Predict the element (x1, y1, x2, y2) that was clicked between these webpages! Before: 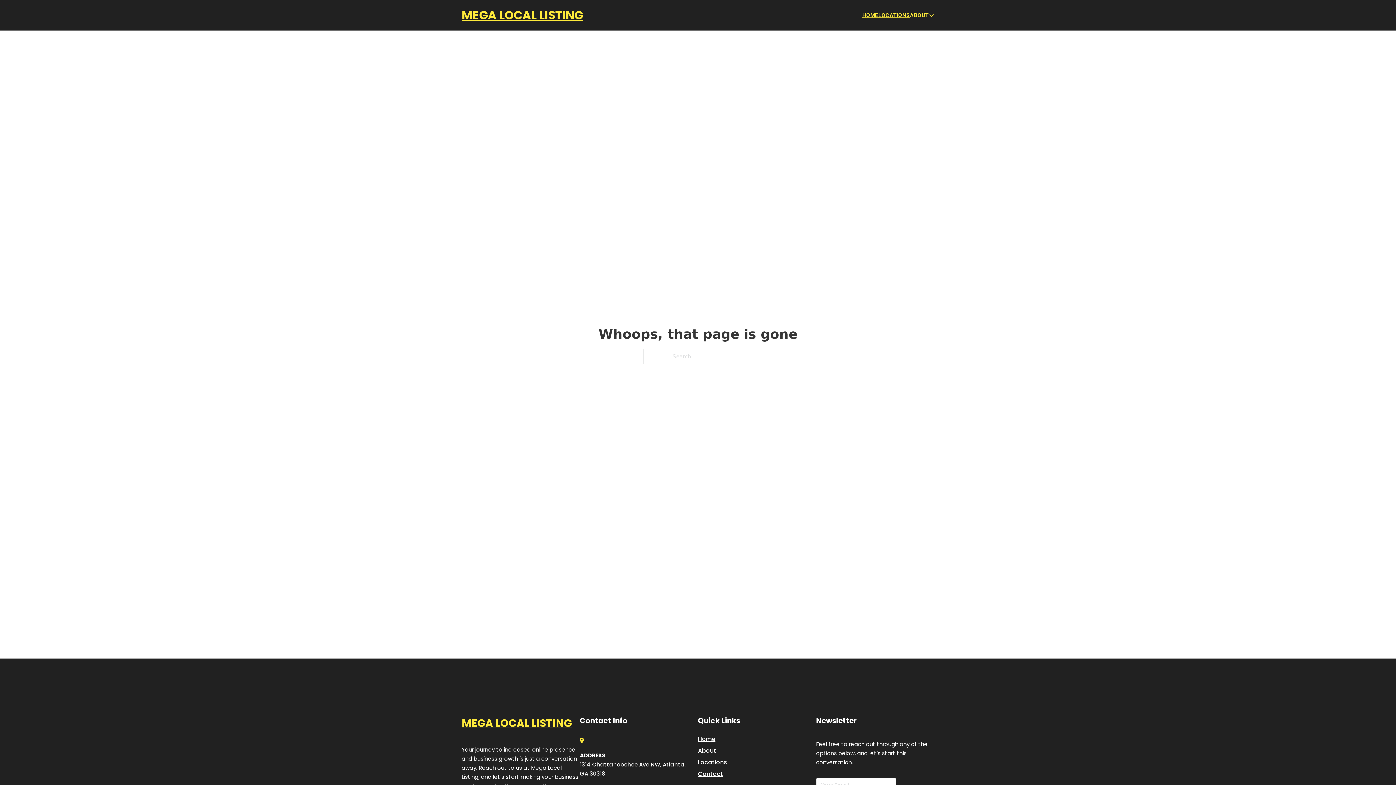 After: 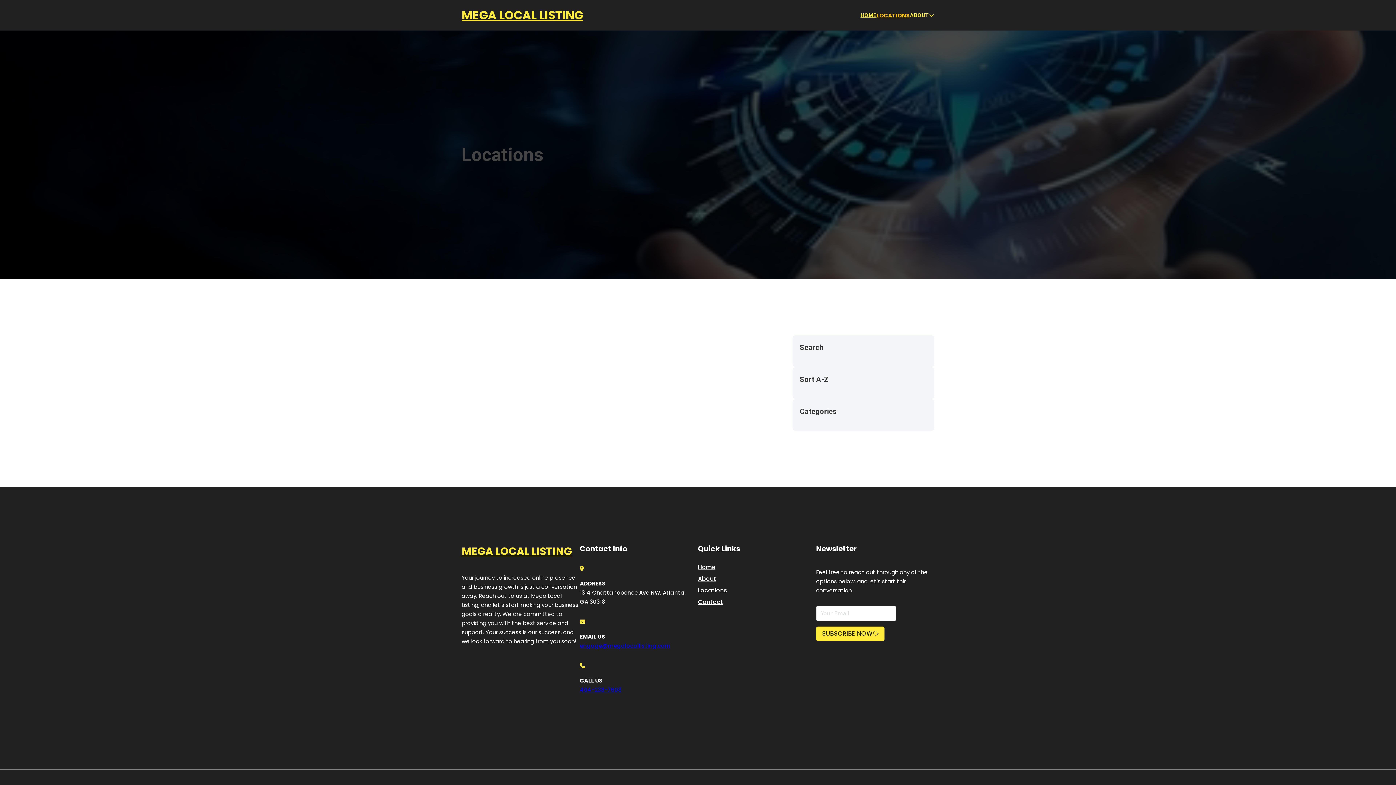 Action: bbox: (878, 10, 910, 19) label: LOCATIONS